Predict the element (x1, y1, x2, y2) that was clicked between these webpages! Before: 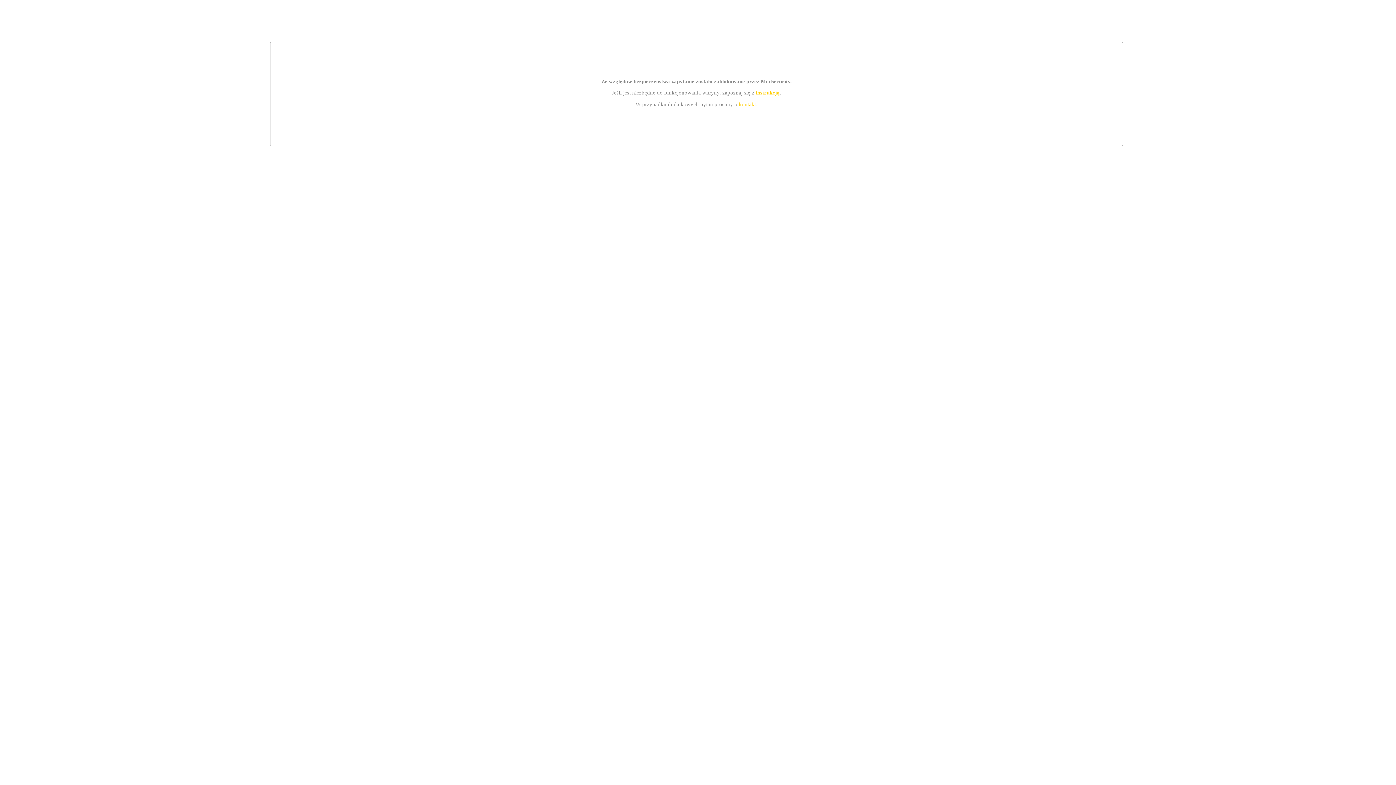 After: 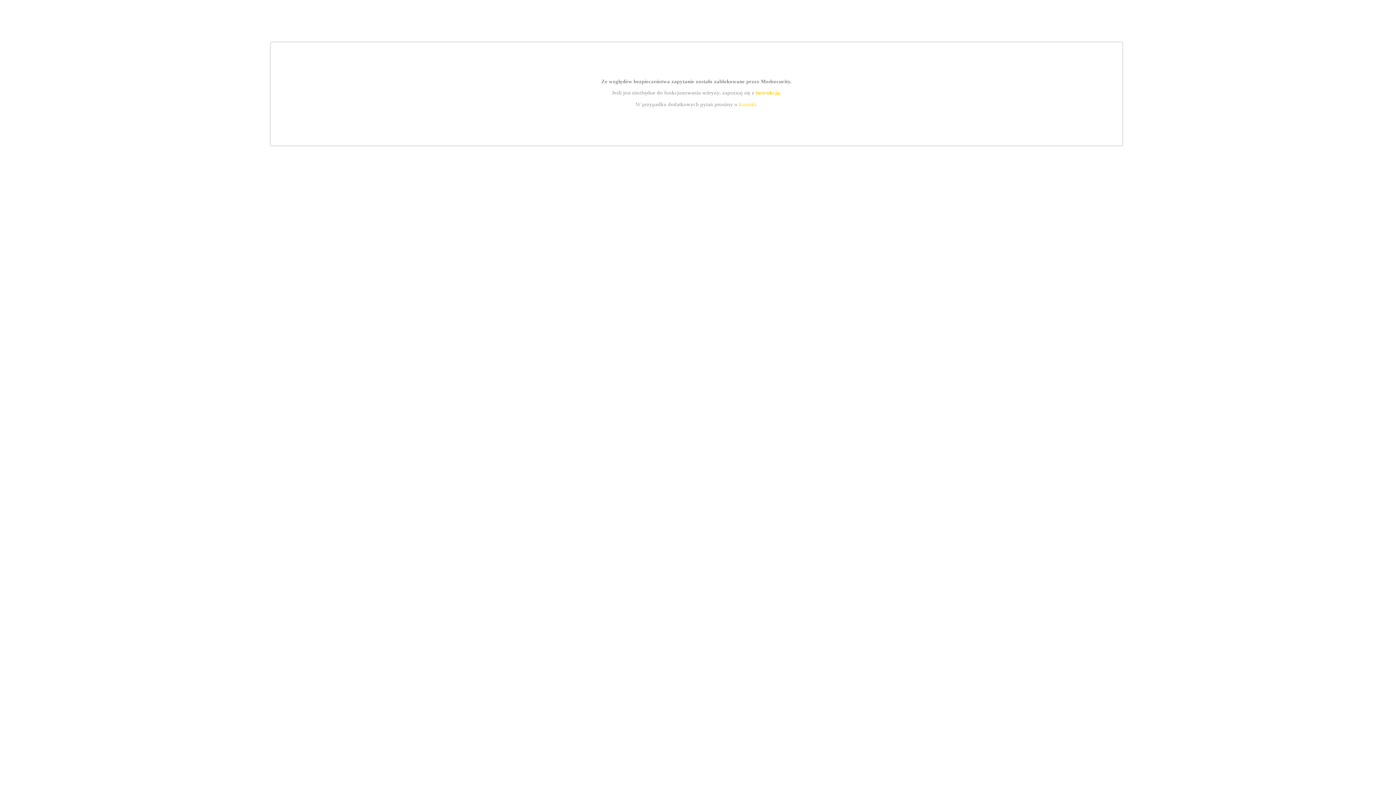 Action: label: instrukcją bbox: (755, 89, 779, 95)